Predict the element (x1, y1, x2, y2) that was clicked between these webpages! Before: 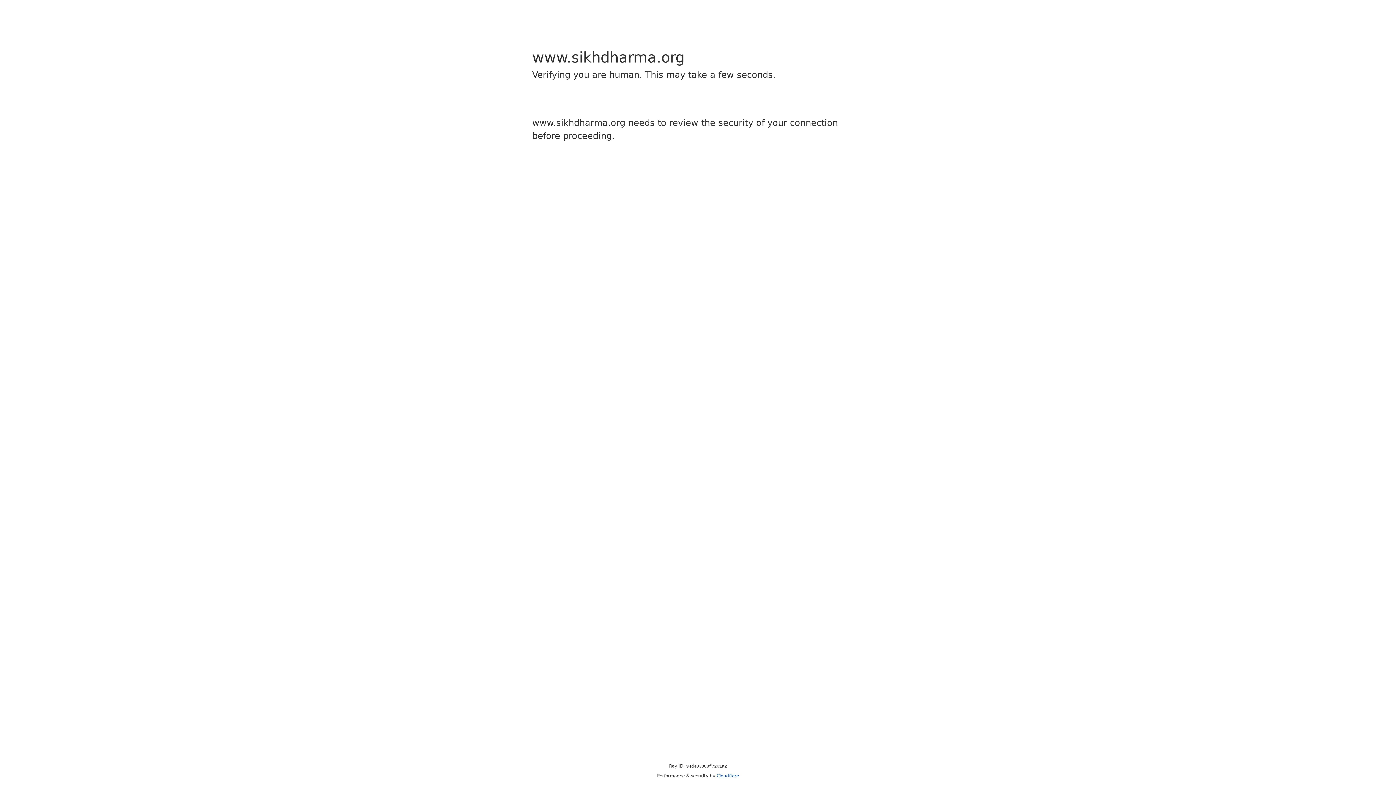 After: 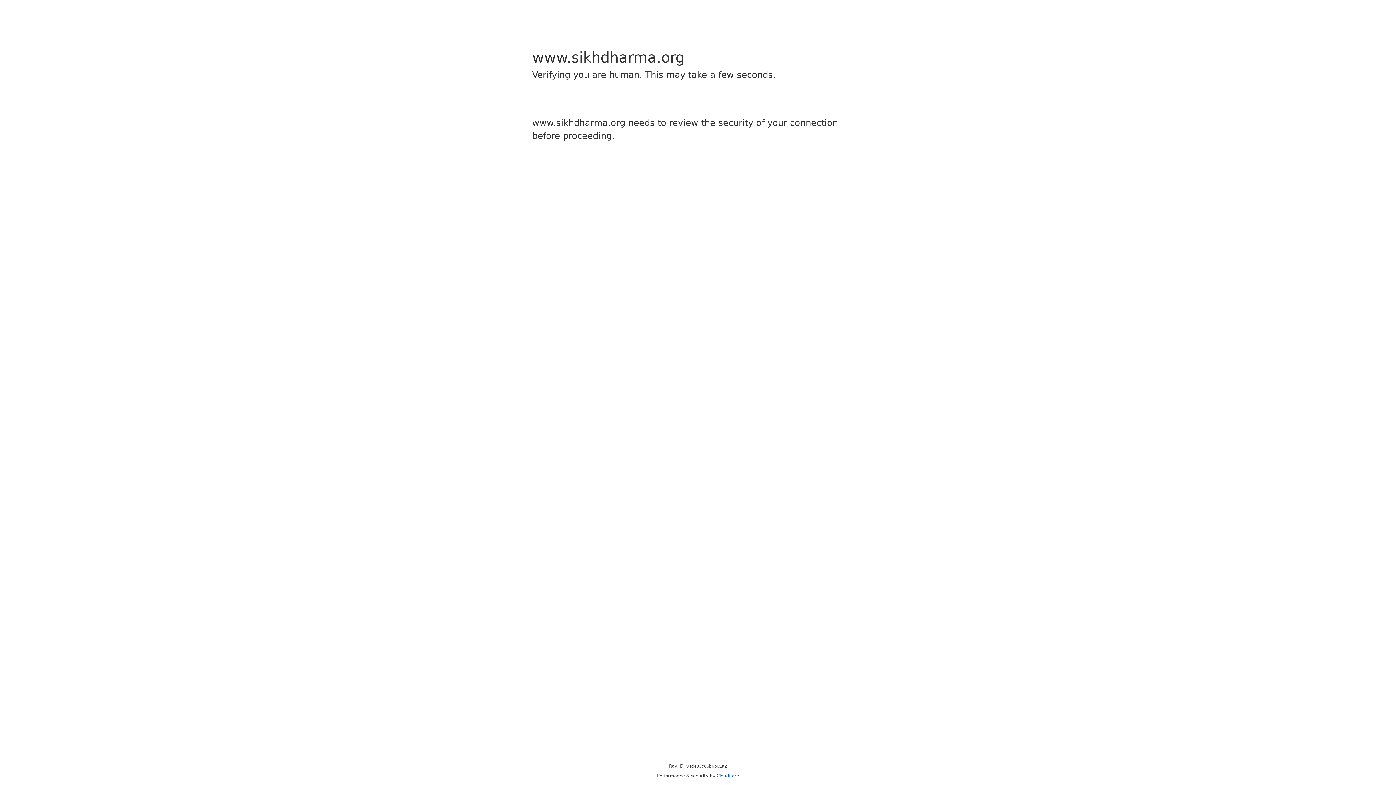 Action: bbox: (716, 773, 739, 778) label: Cloudflare